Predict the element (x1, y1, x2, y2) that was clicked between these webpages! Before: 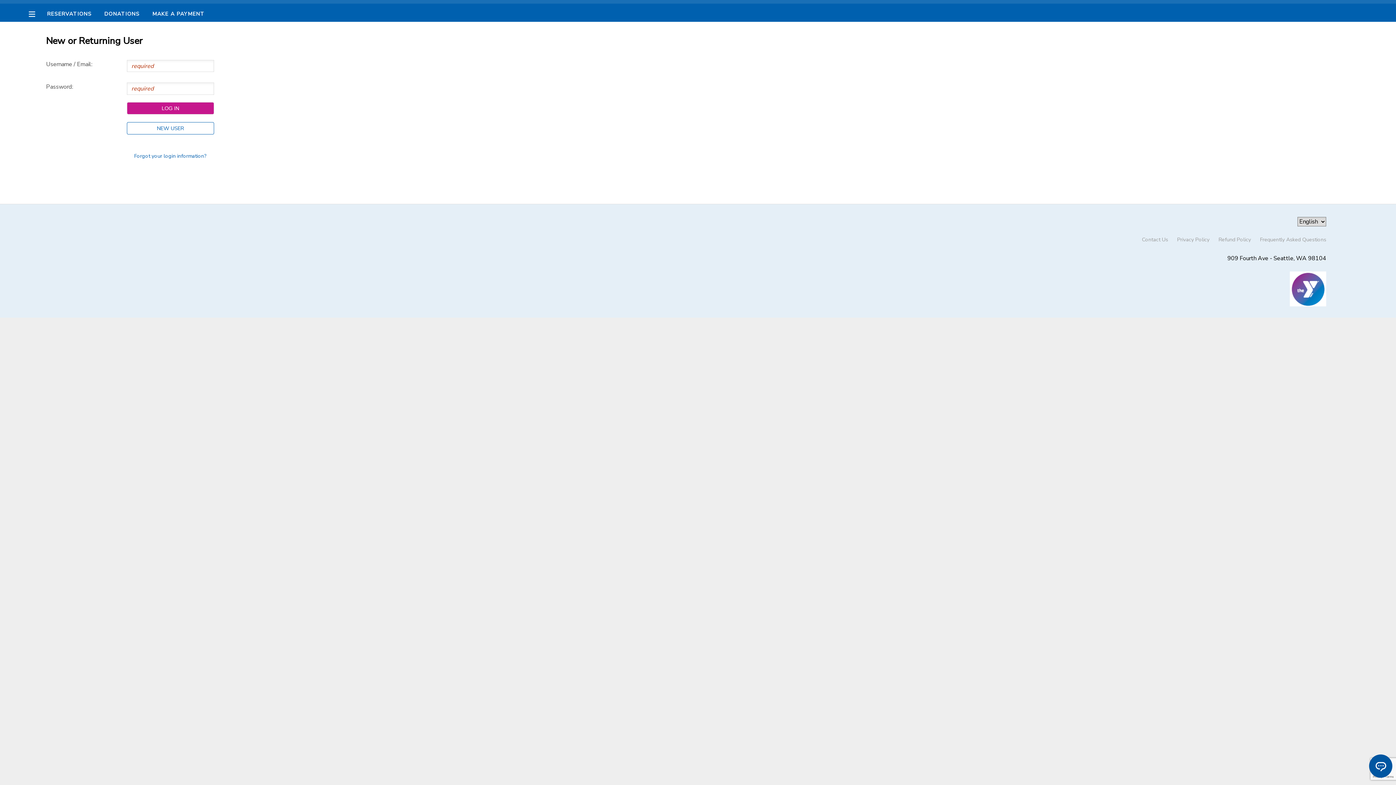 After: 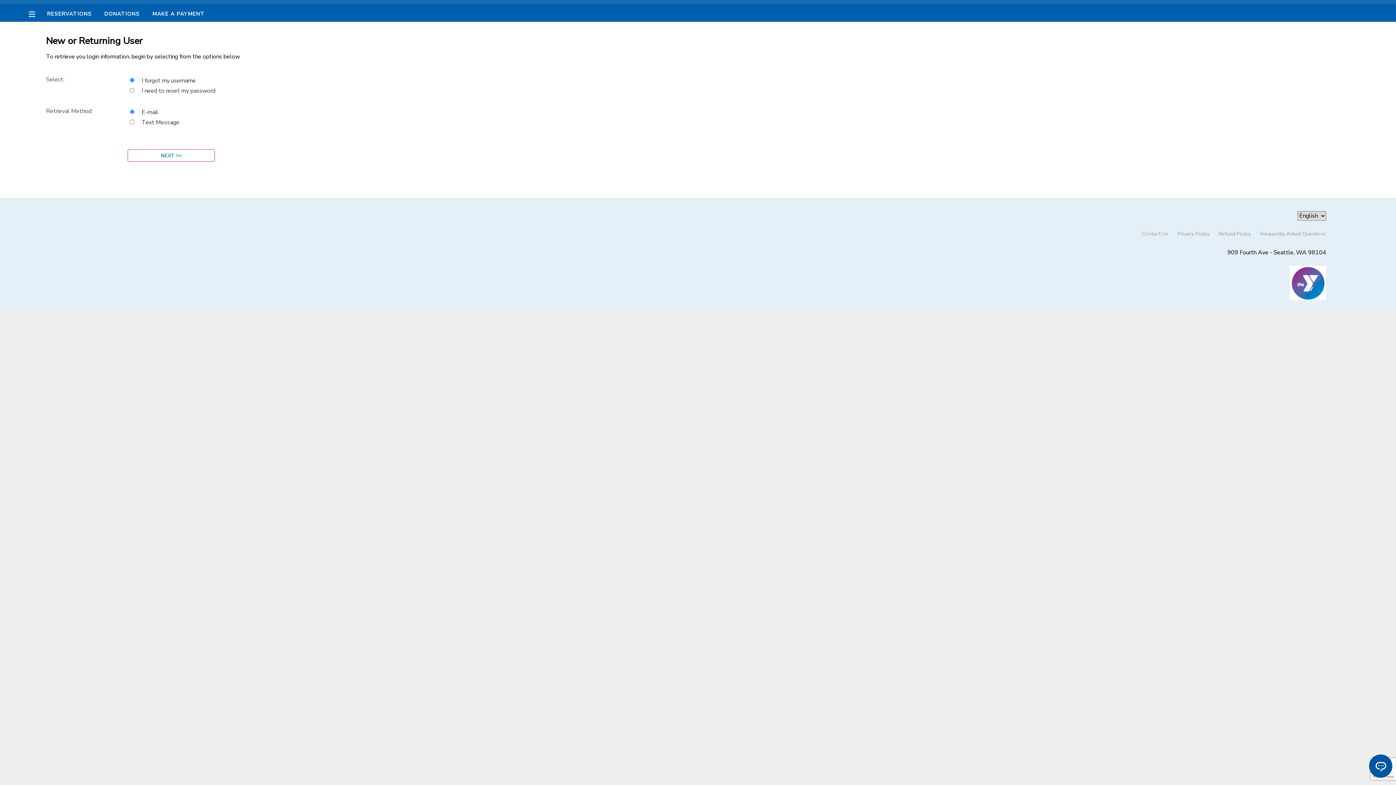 Action: label: Forgot your login information? bbox: (134, 152, 206, 159)